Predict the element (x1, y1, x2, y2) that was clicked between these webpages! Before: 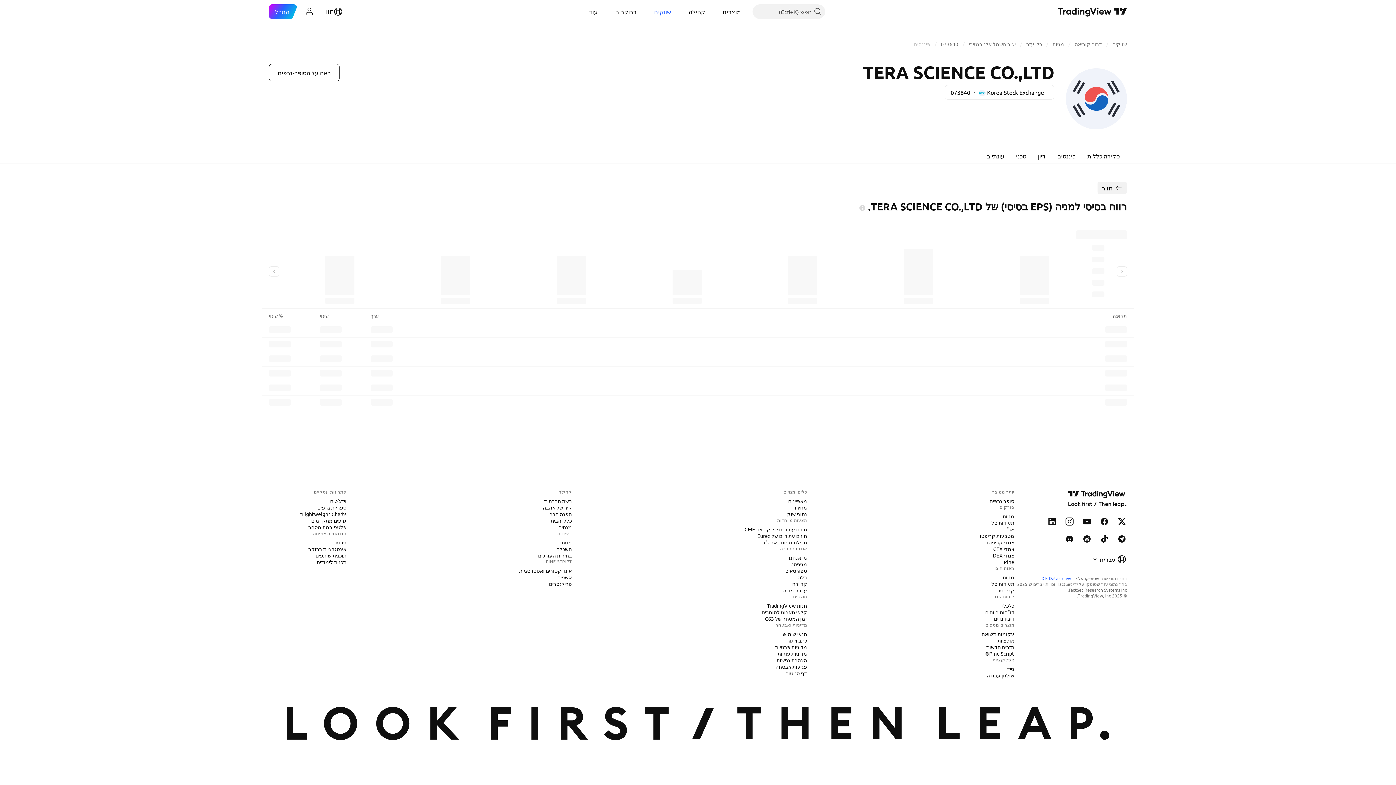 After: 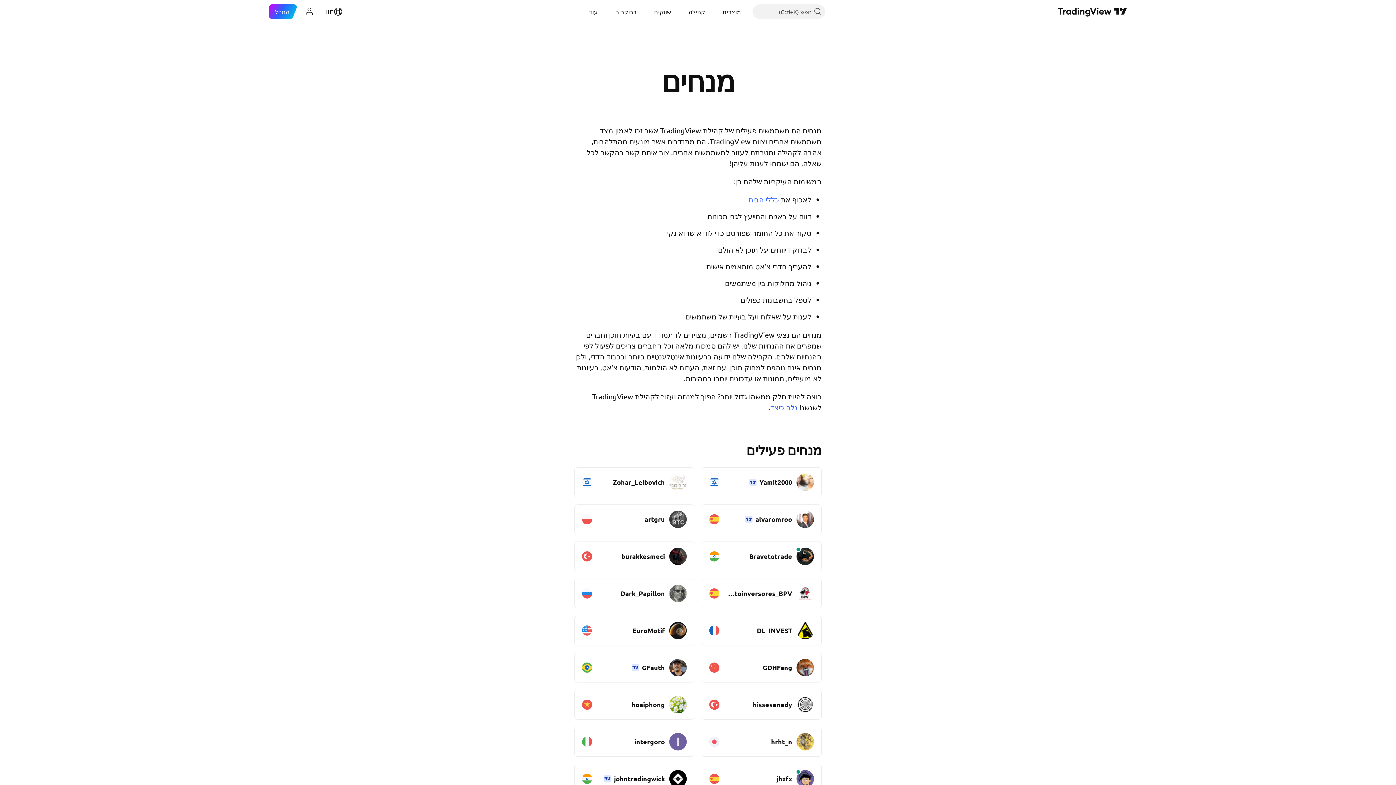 Action: label: מנחים bbox: (555, 523, 574, 530)